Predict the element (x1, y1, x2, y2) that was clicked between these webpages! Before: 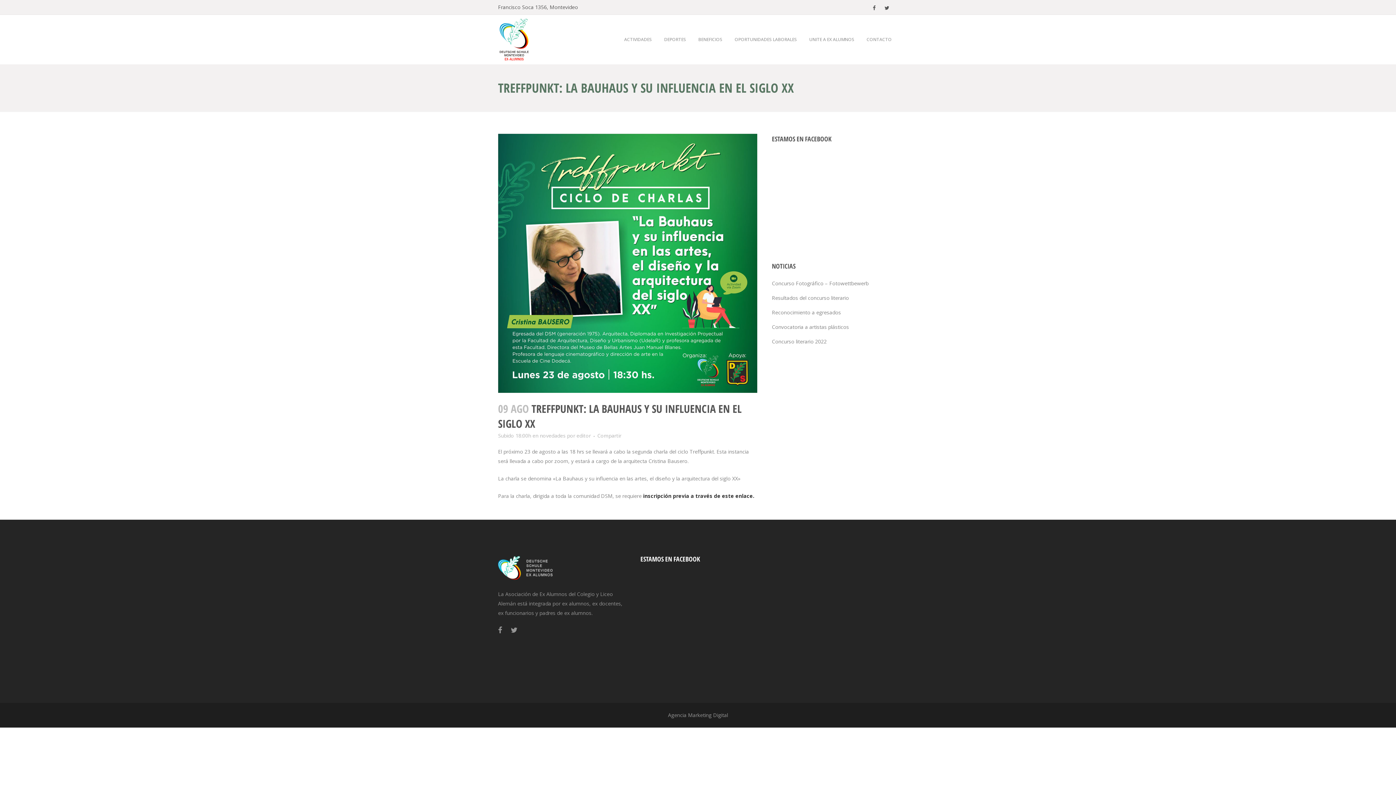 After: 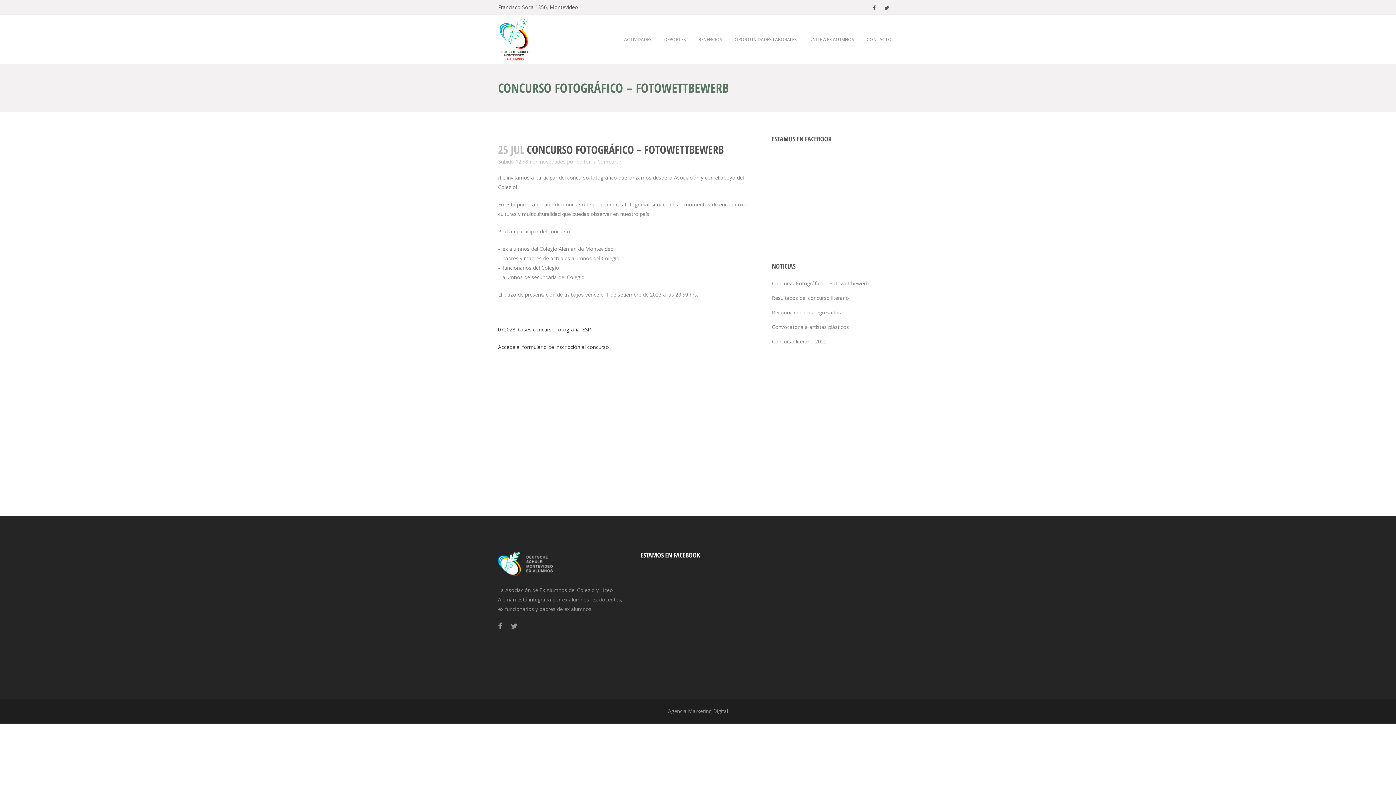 Action: label: Concurso Fotográfico – Fotowettbewerb bbox: (772, 280, 868, 286)